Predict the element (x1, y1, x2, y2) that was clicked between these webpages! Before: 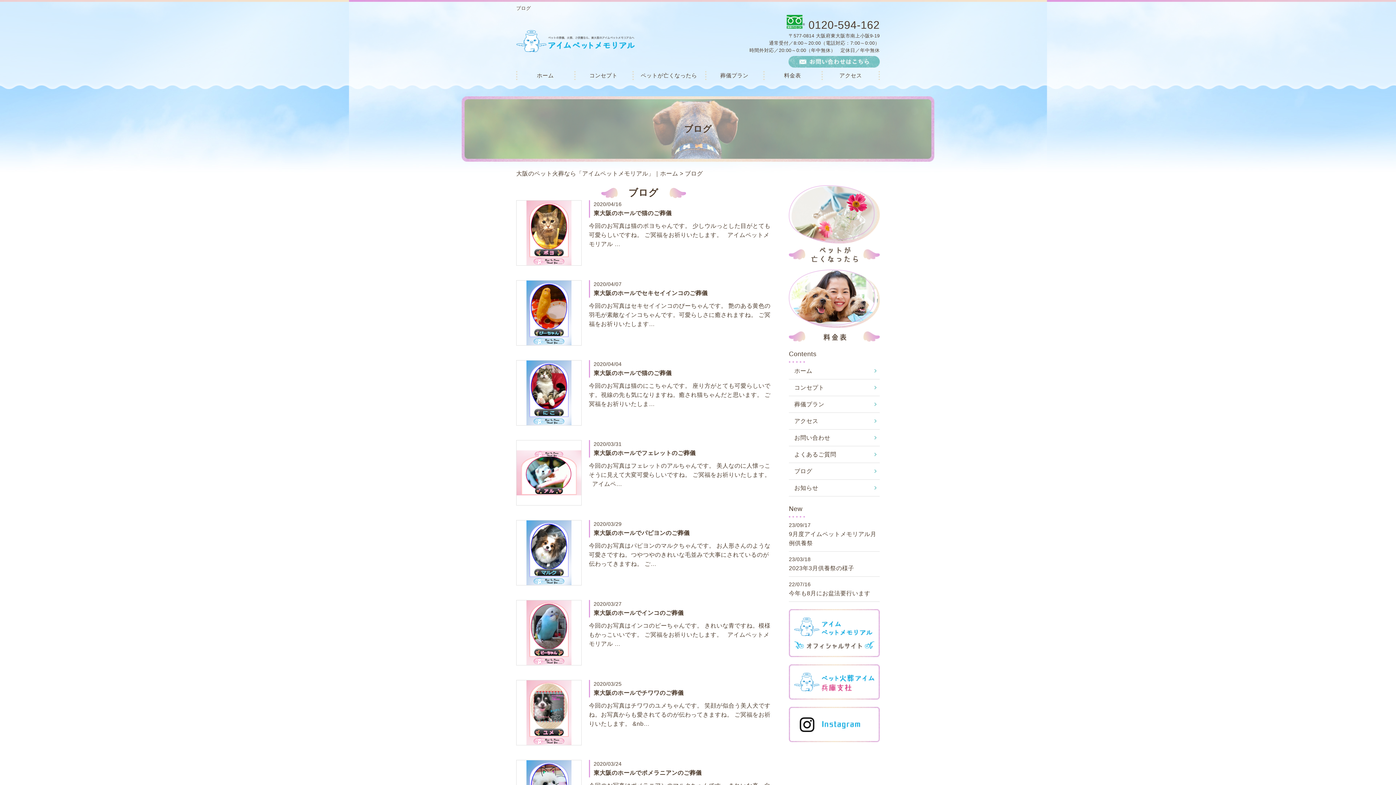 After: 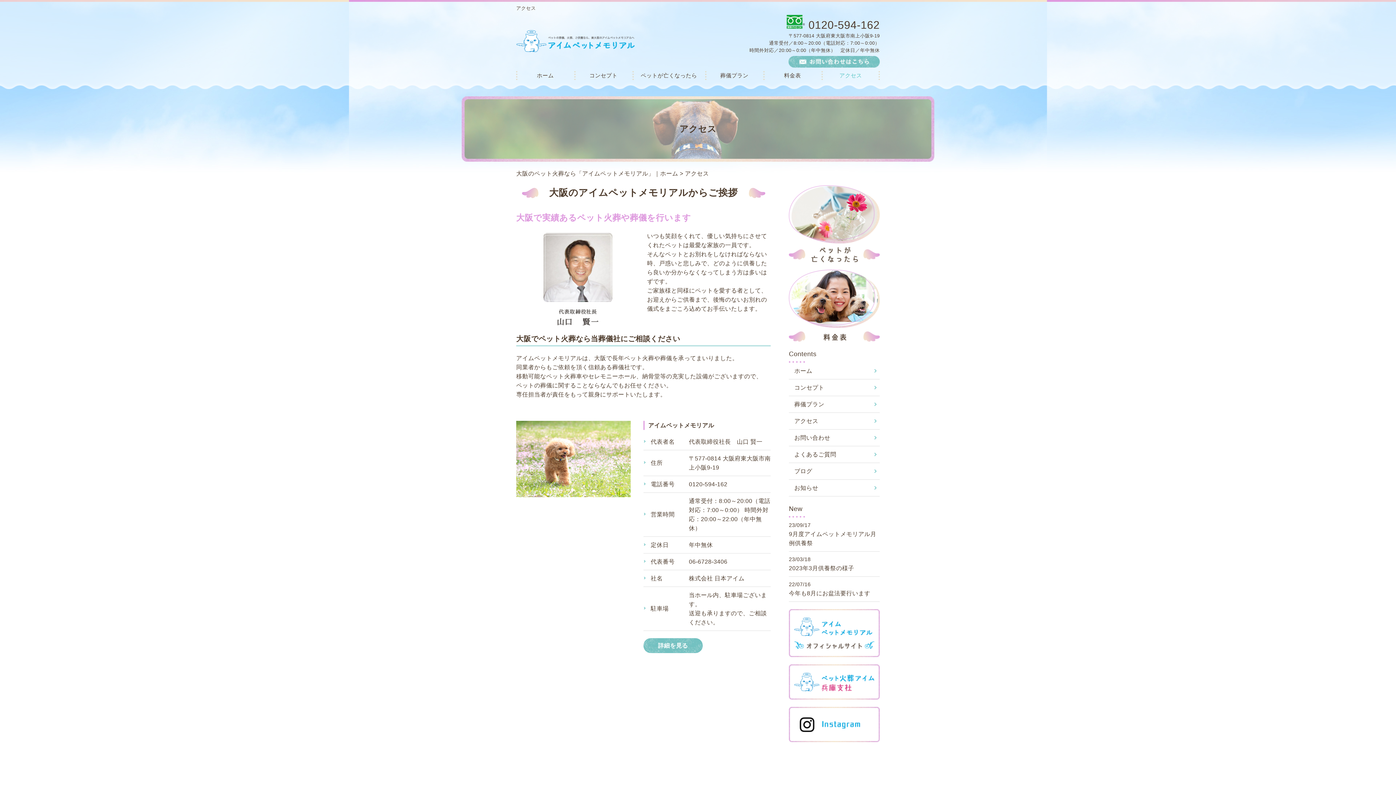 Action: label: アクセス bbox: (789, 413, 880, 429)